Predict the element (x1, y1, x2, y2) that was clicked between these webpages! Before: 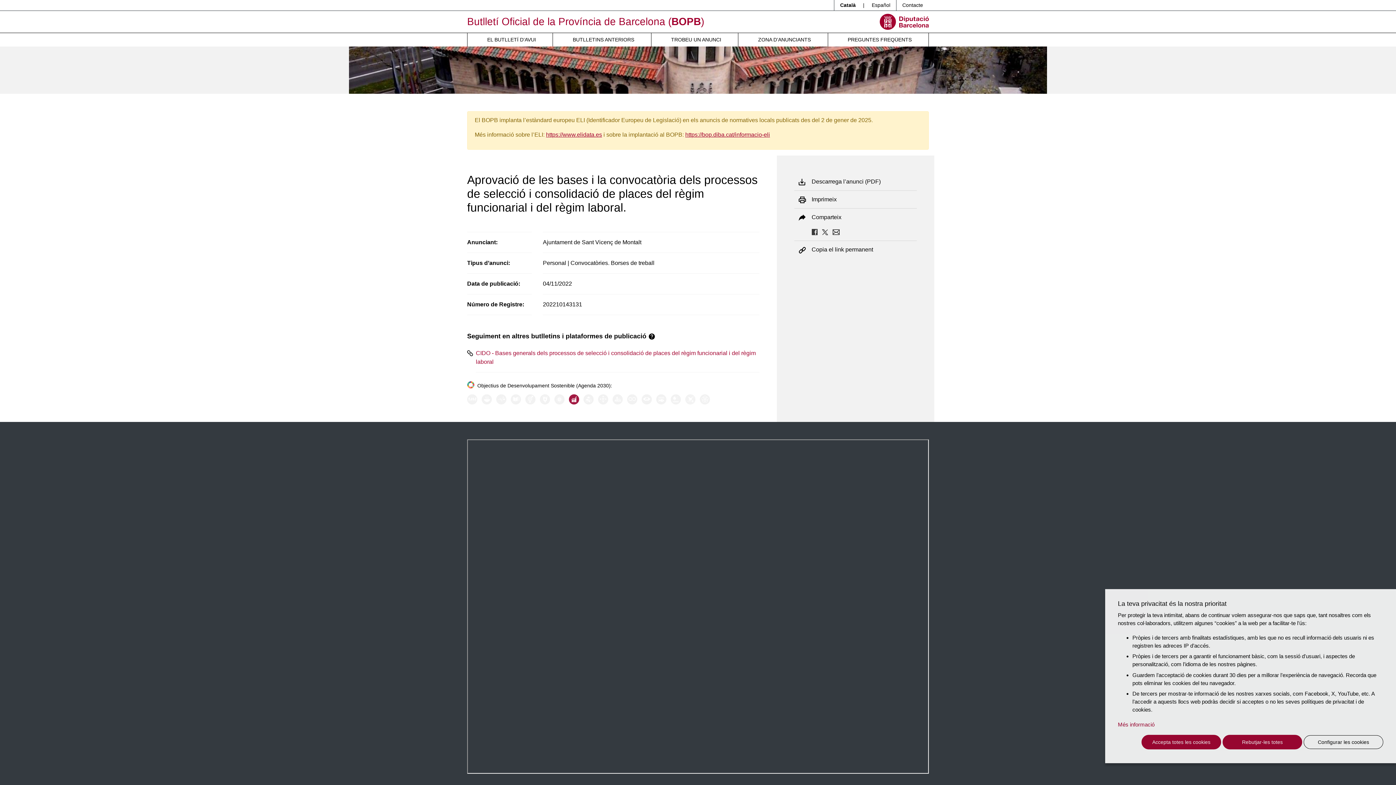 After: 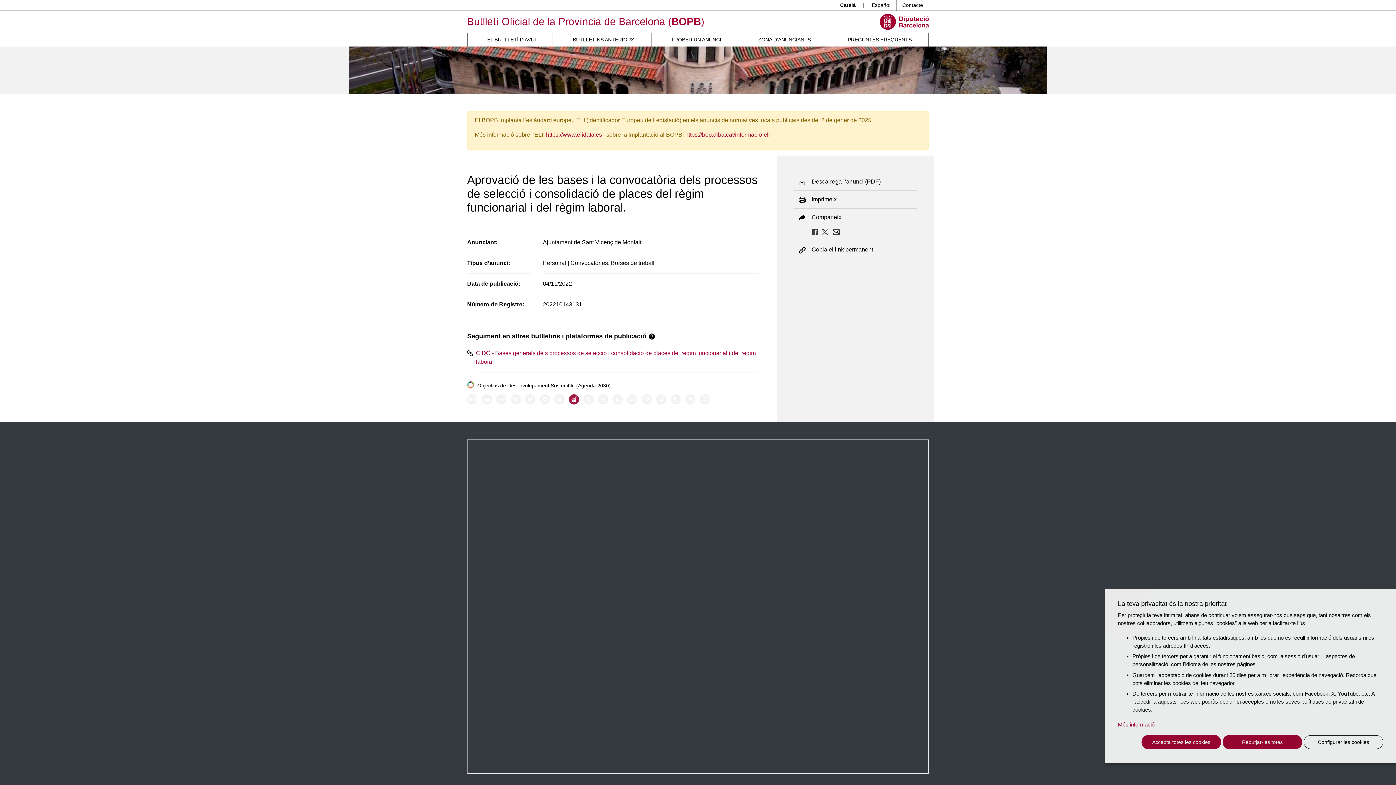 Action: bbox: (811, 195, 909, 204) label: Imprimeix